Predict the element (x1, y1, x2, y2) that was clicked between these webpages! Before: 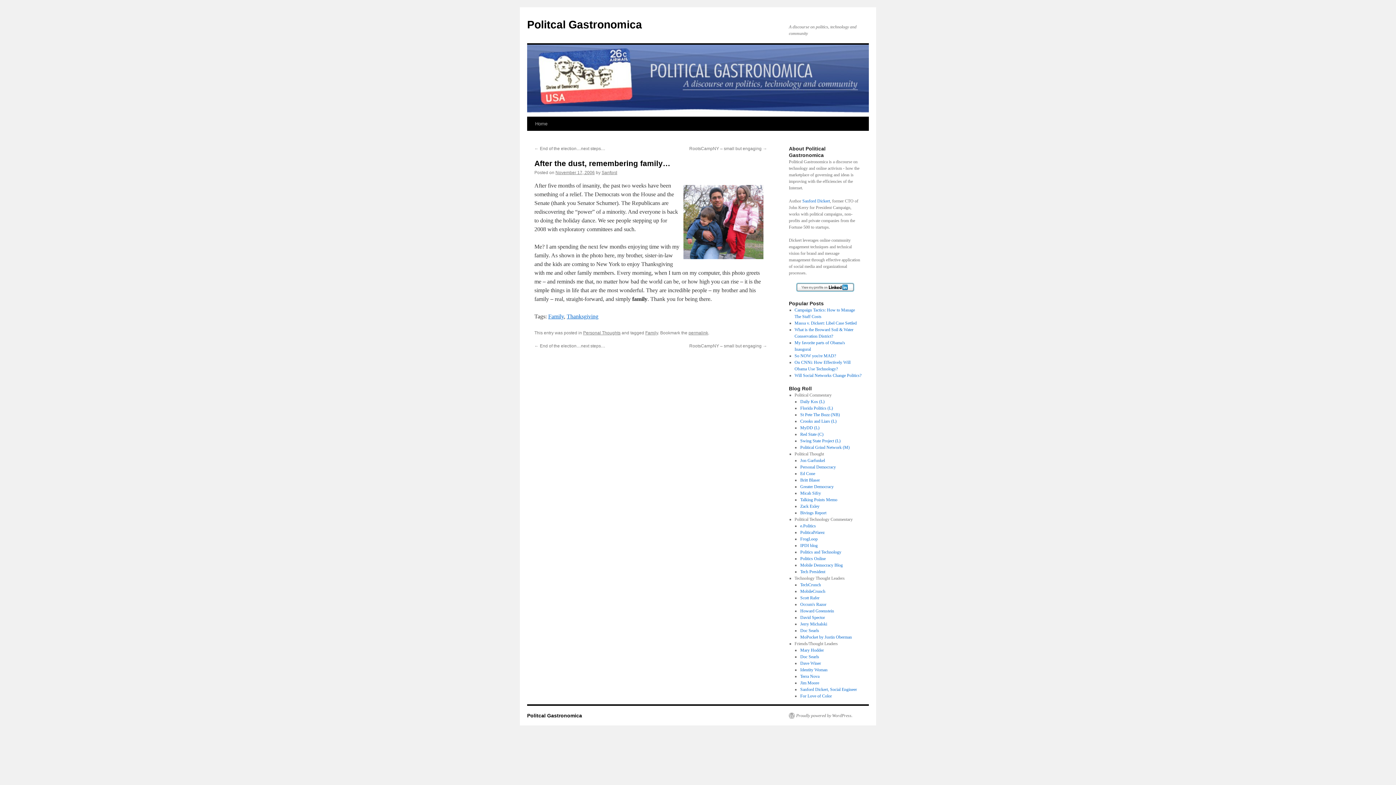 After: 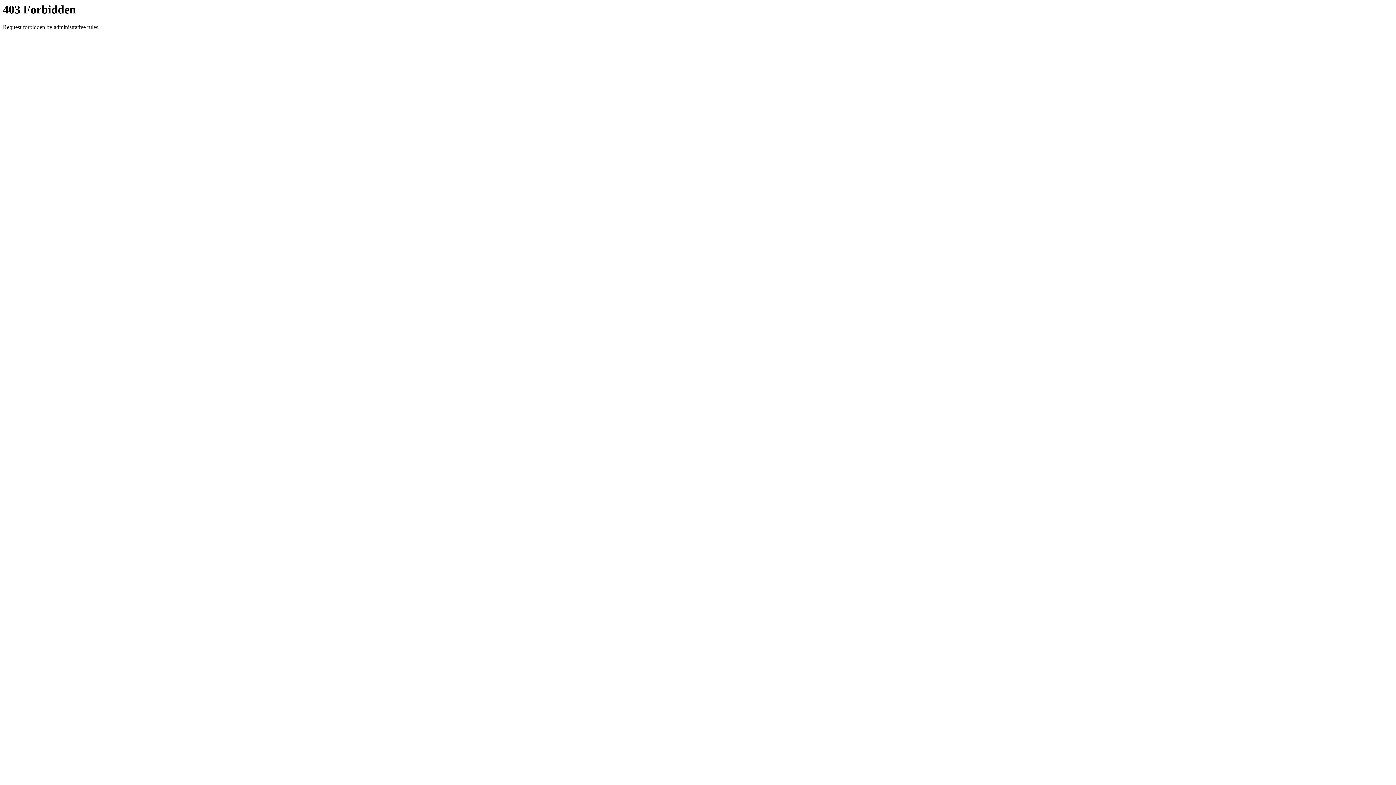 Action: label: Florida Politics (L) bbox: (800, 405, 833, 410)